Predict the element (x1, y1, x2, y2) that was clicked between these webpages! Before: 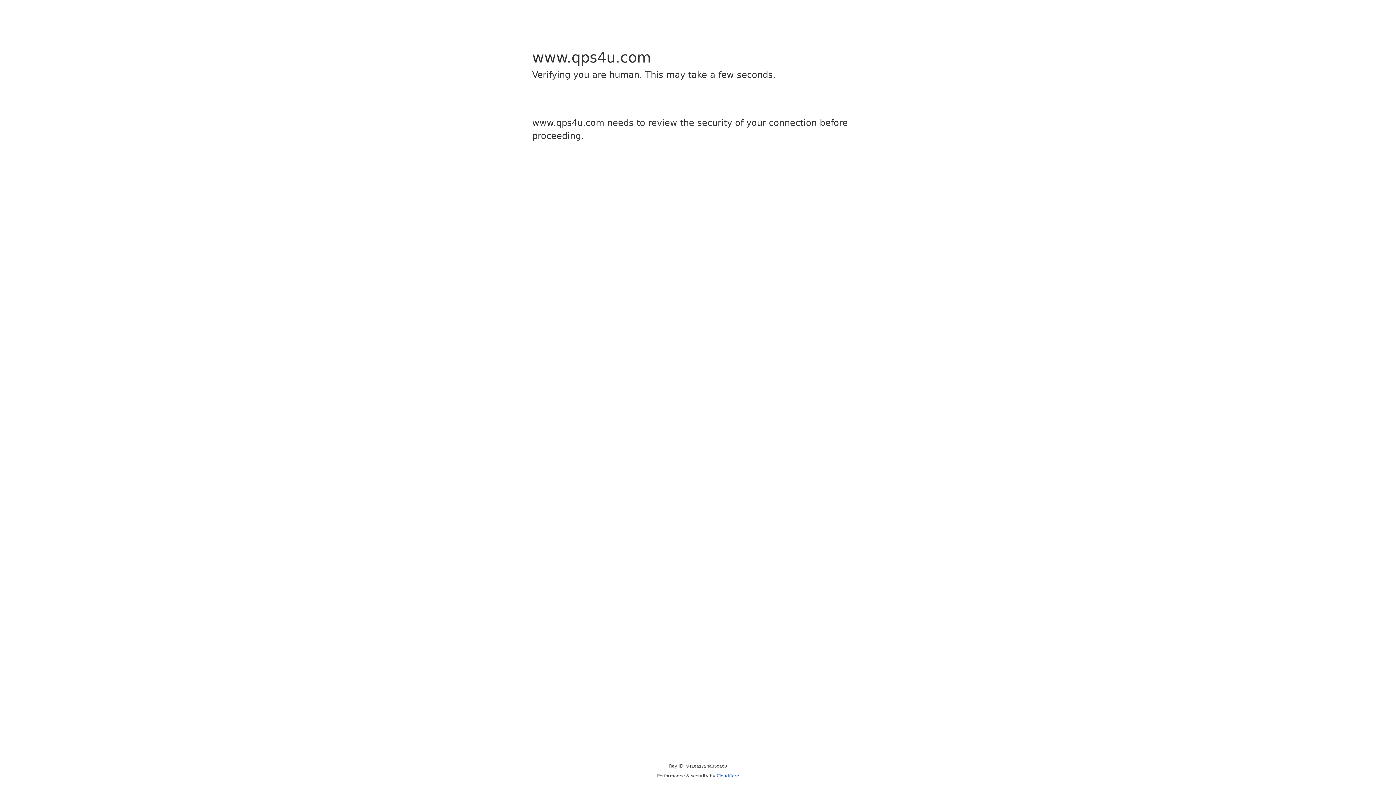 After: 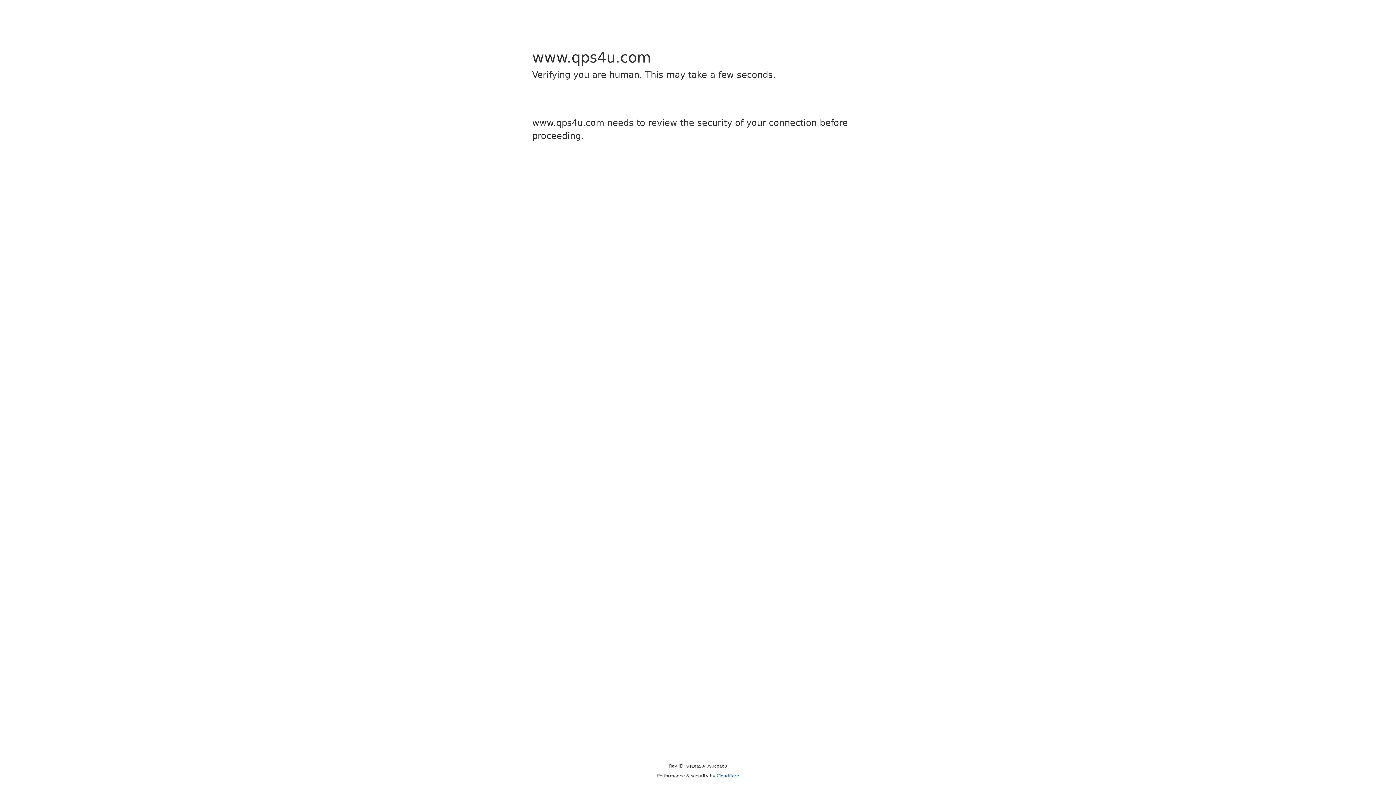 Action: label: Cloudflare bbox: (716, 773, 739, 778)